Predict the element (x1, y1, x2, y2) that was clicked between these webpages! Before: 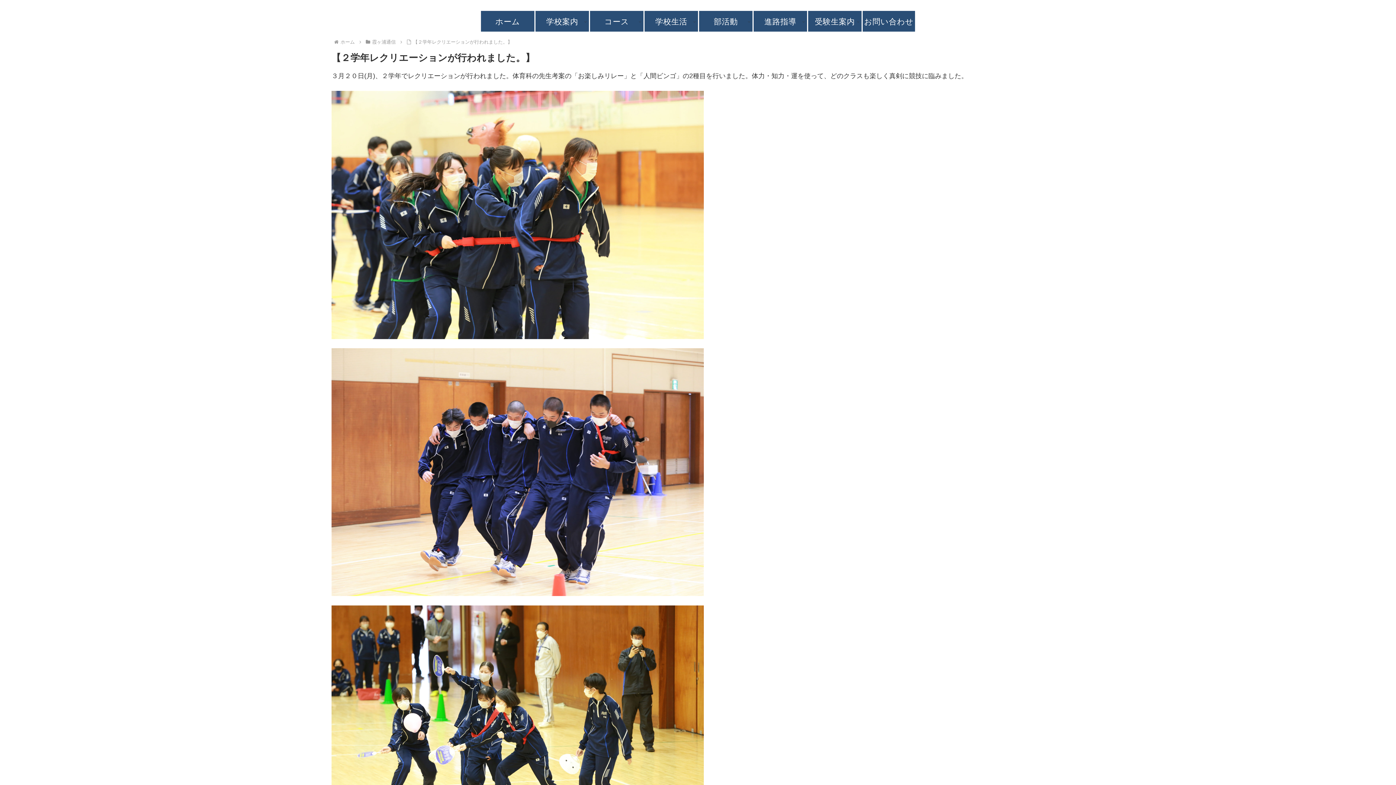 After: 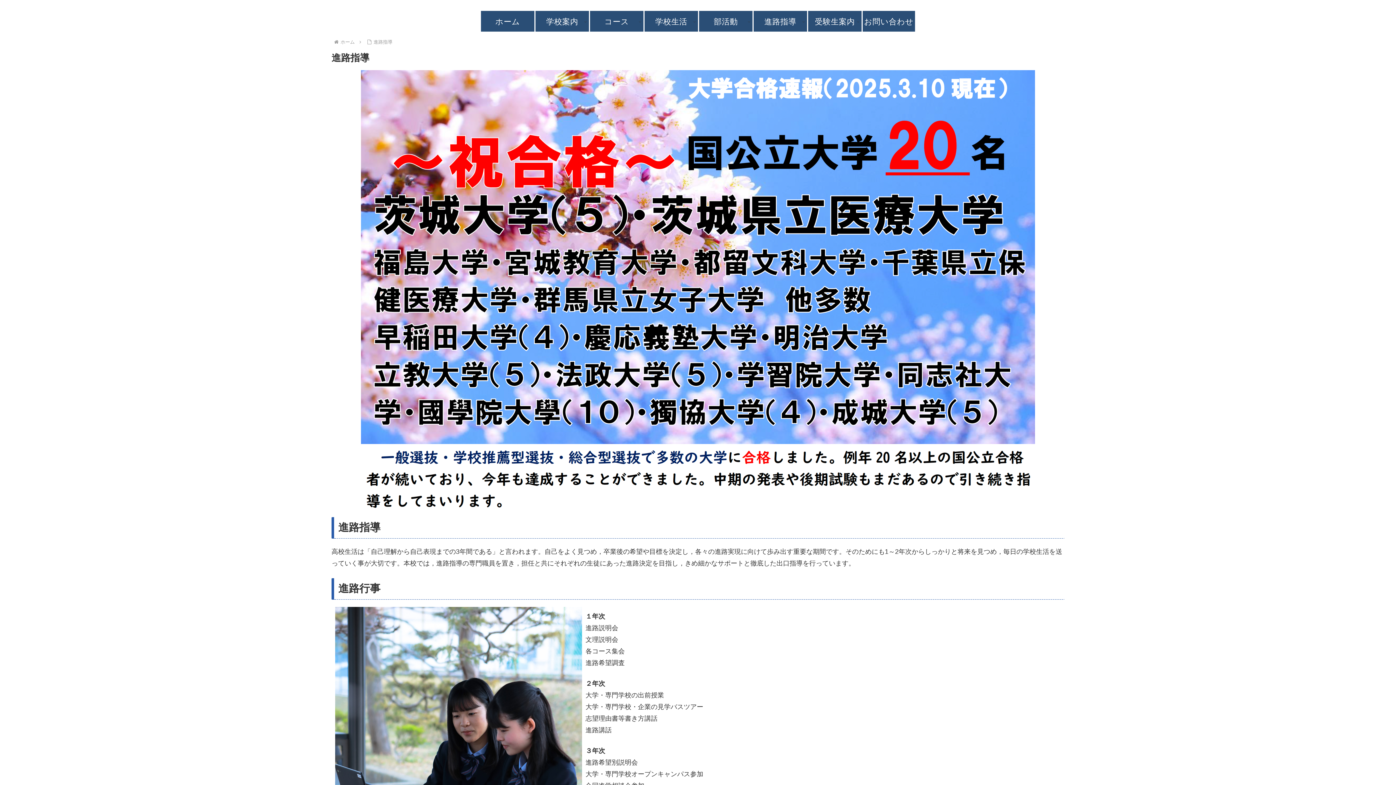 Action: label: 進路指導 bbox: (753, 10, 807, 32)